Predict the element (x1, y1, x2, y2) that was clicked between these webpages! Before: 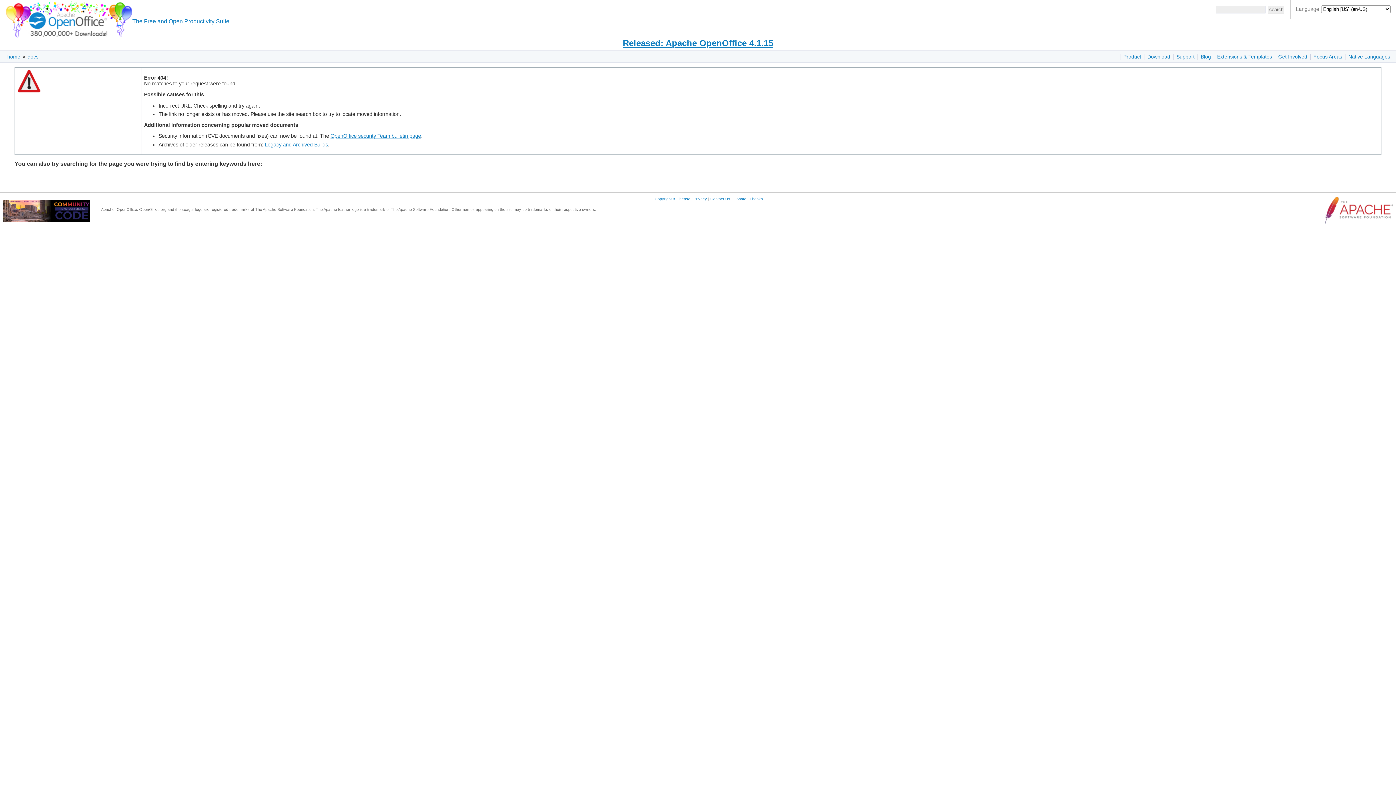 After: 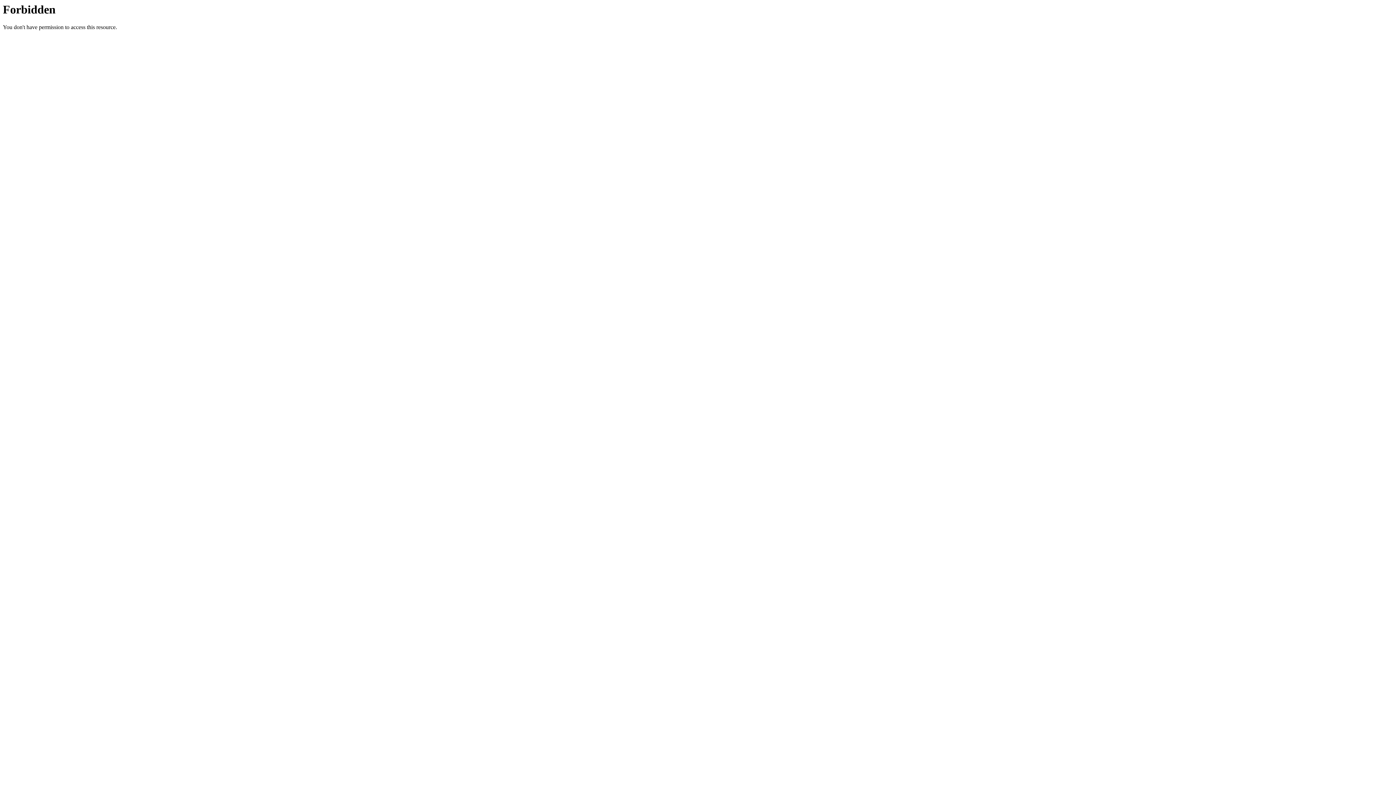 Action: bbox: (26, 53, 39, 60) label: docs